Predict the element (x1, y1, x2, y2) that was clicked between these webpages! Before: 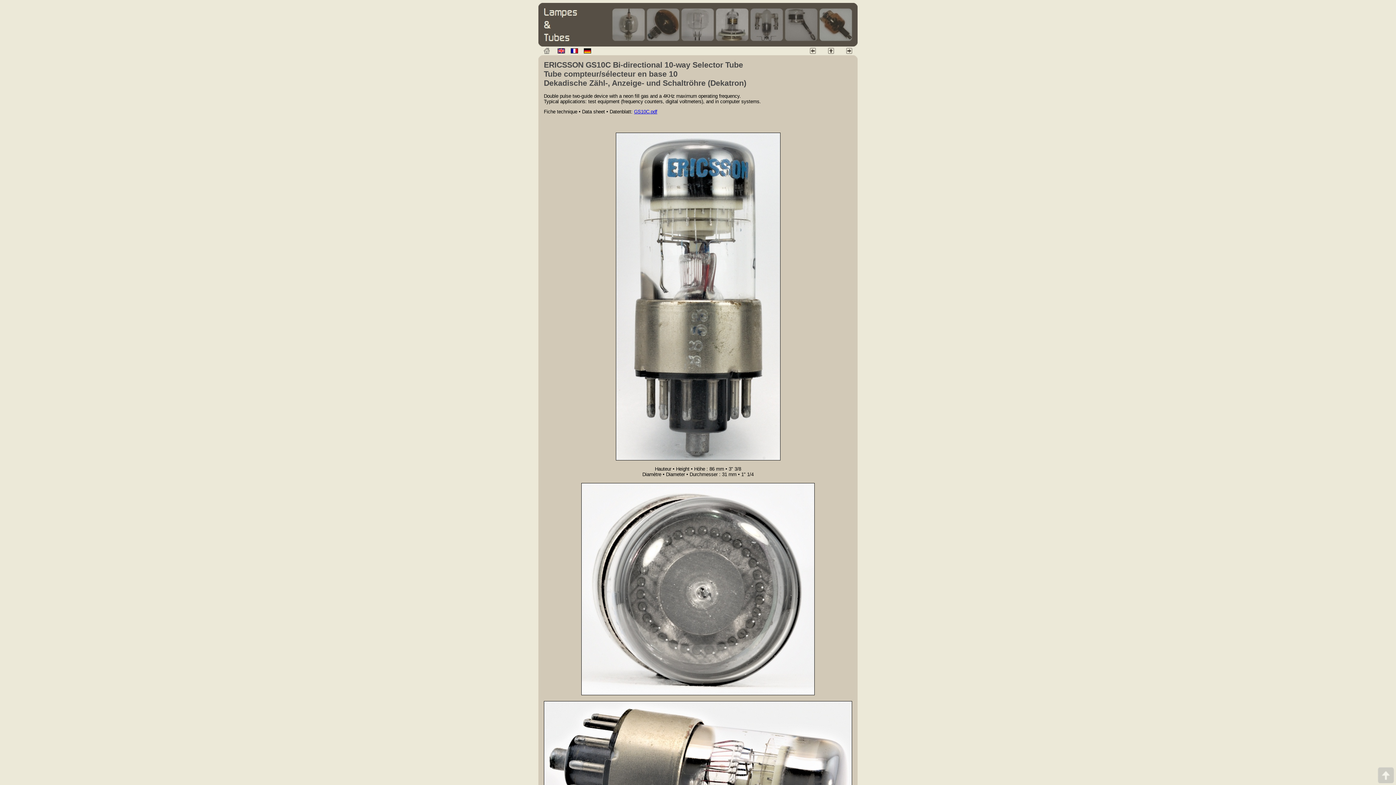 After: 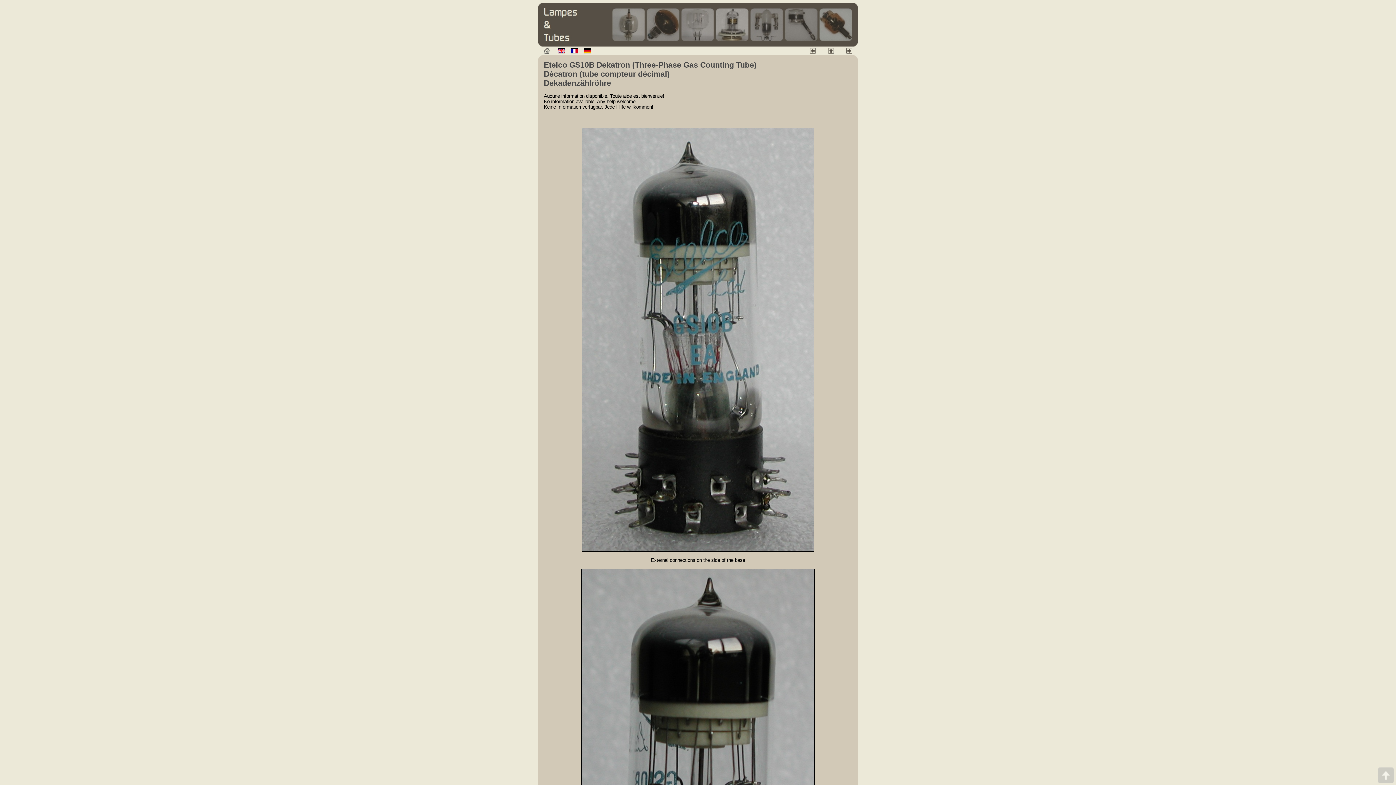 Action: bbox: (810, 48, 816, 54)